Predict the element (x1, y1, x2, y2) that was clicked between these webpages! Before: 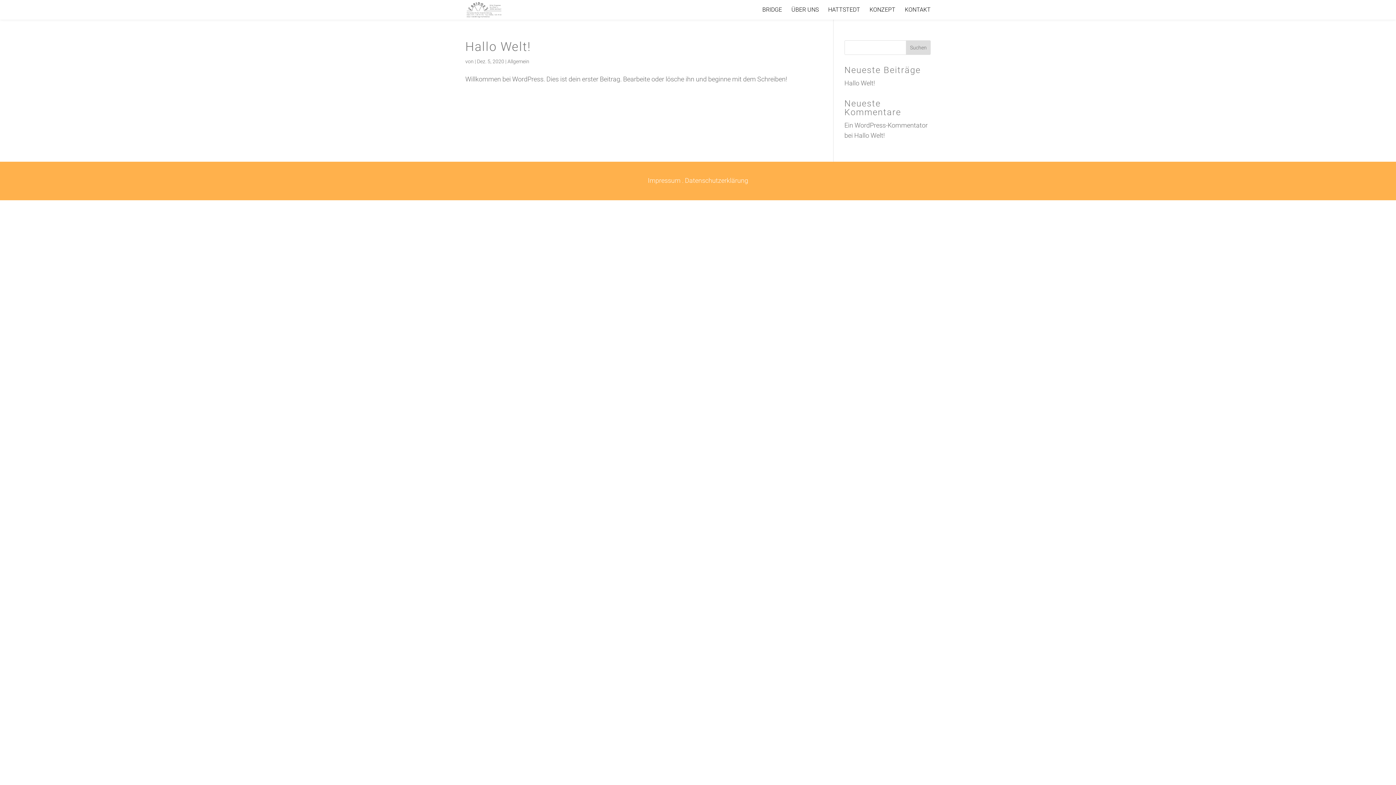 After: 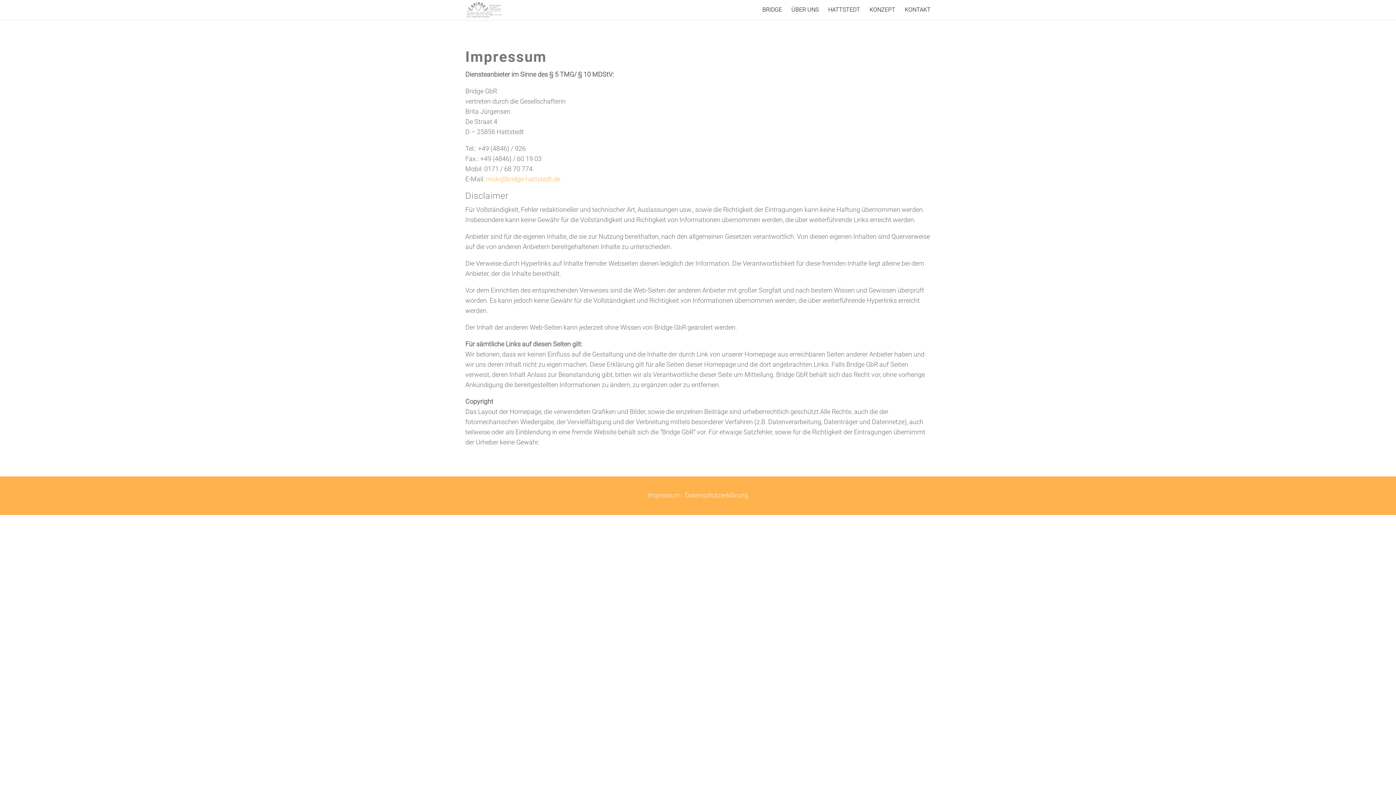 Action: bbox: (648, 176, 680, 184) label: Impressum